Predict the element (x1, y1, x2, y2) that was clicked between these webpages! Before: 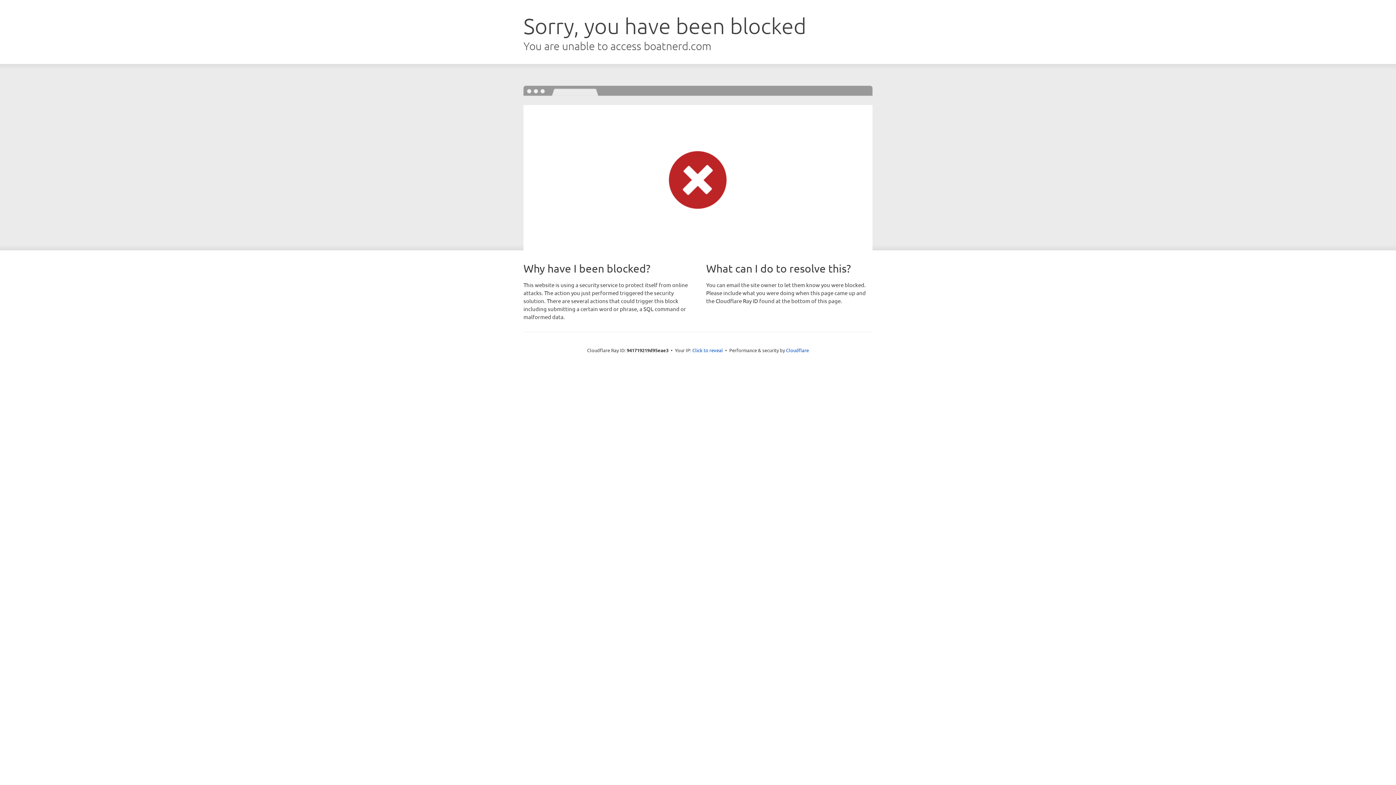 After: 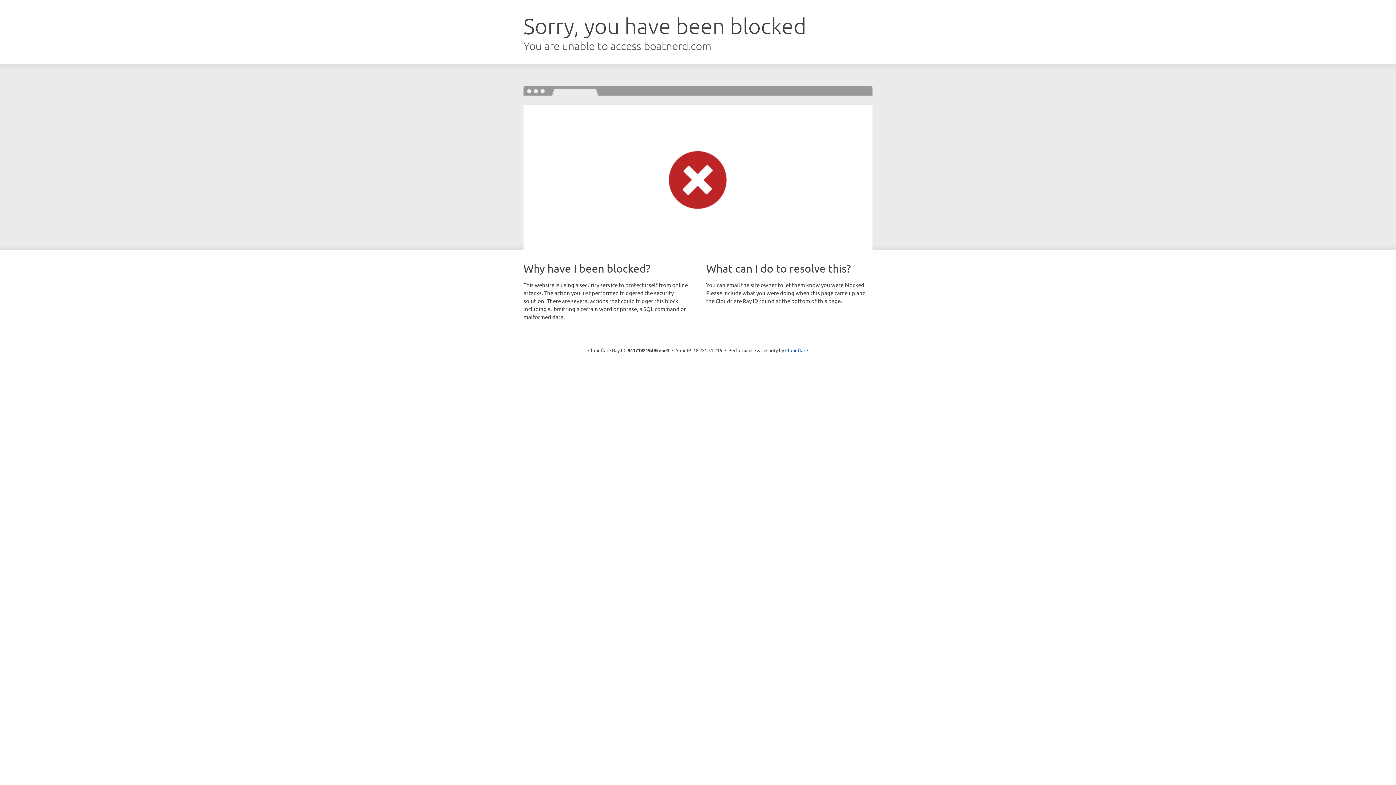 Action: label: Click to reveal bbox: (692, 346, 723, 353)